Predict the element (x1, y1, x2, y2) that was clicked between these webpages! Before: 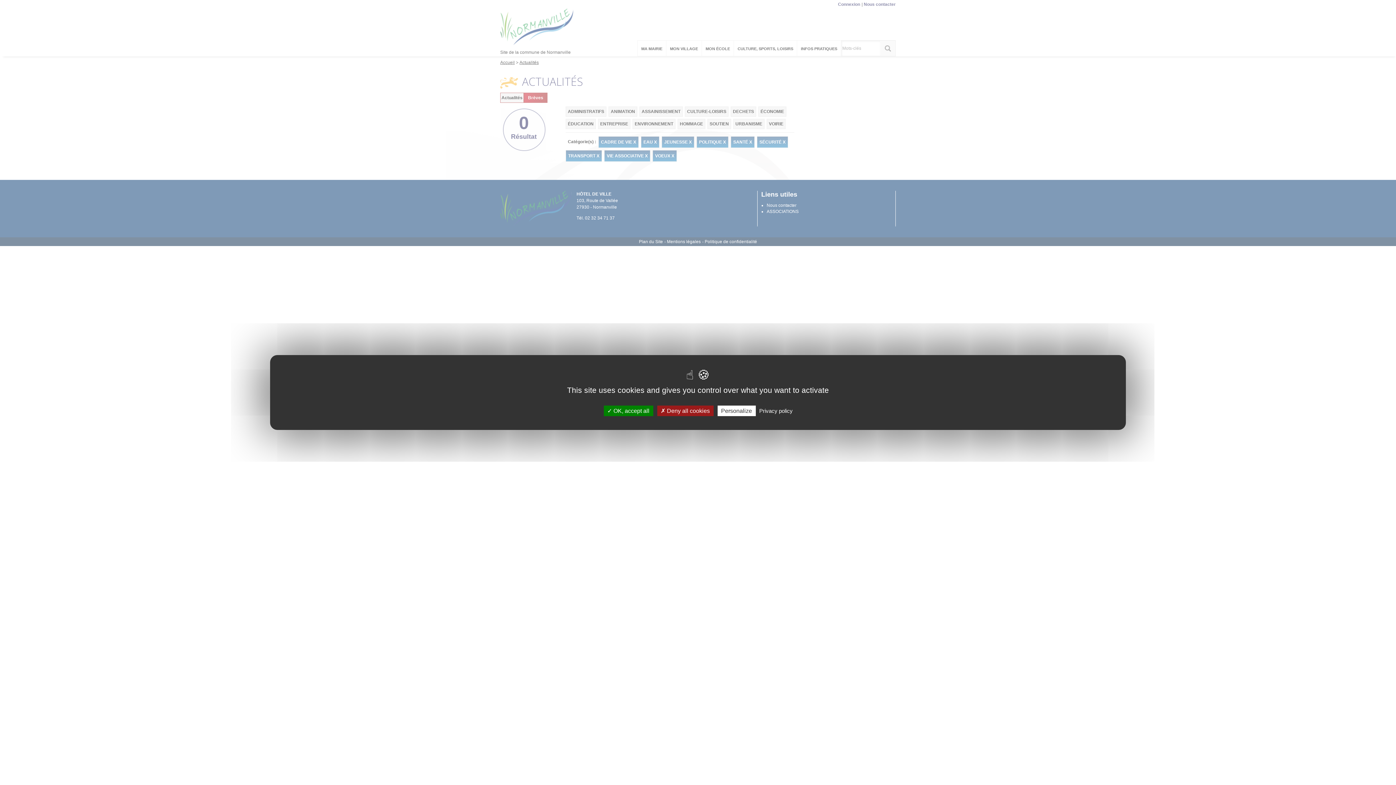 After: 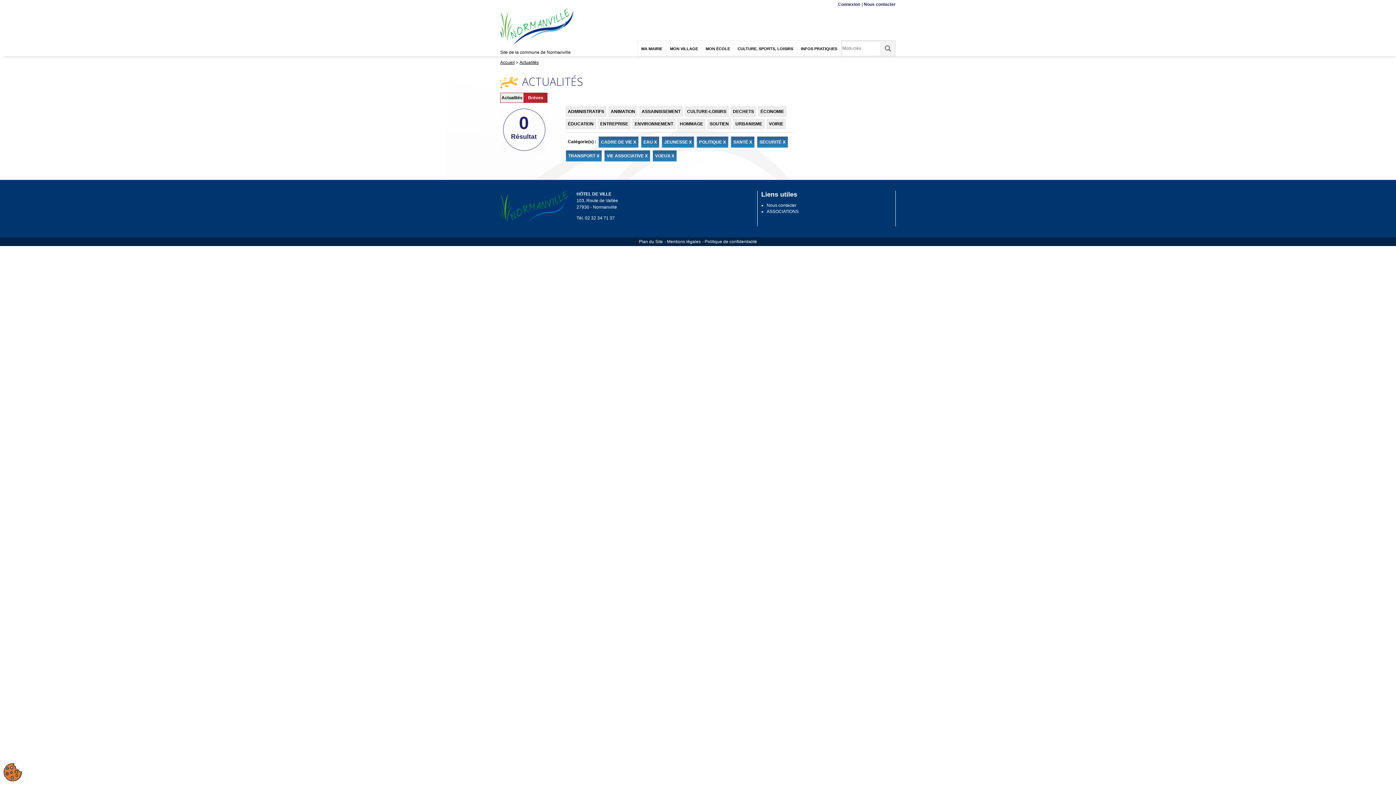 Action: label:  Deny all cookies bbox: (657, 405, 713, 416)